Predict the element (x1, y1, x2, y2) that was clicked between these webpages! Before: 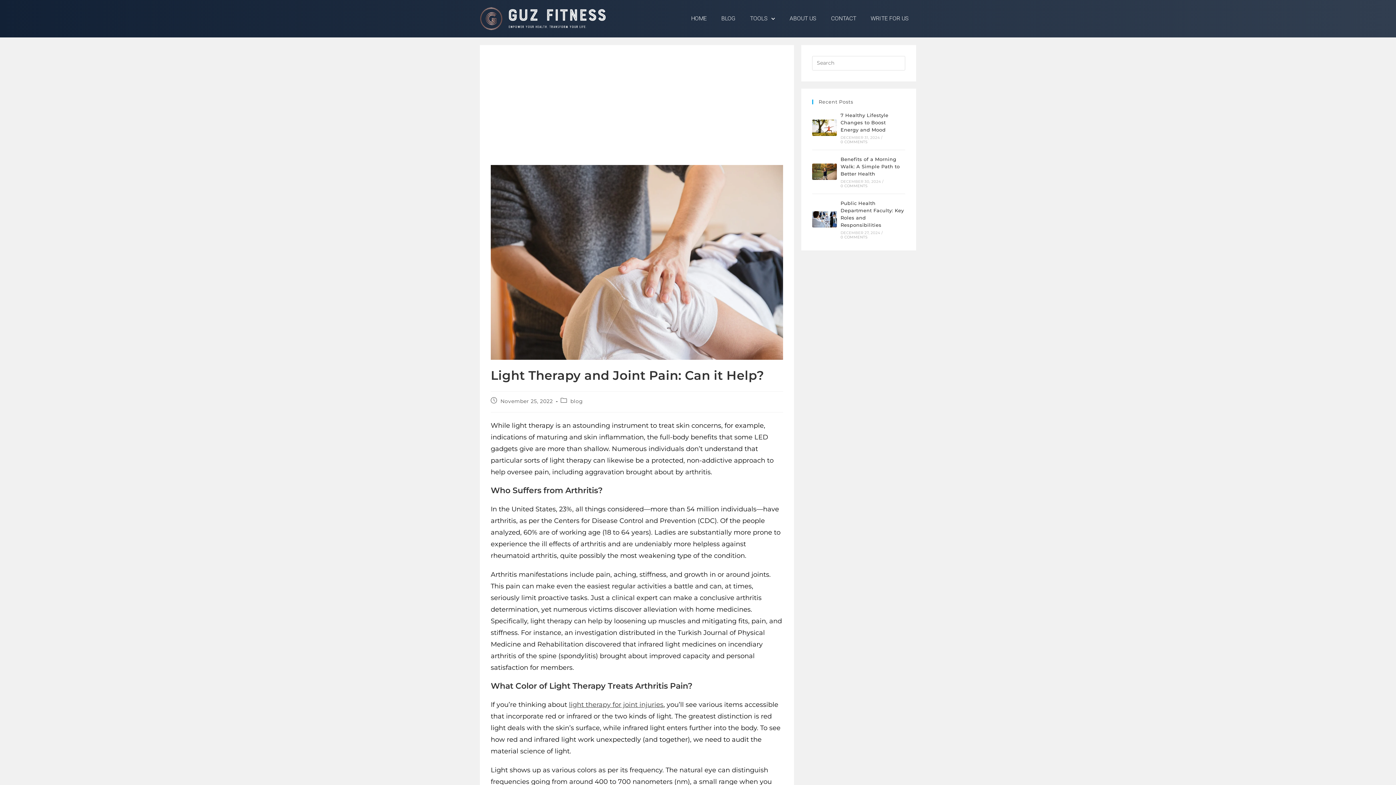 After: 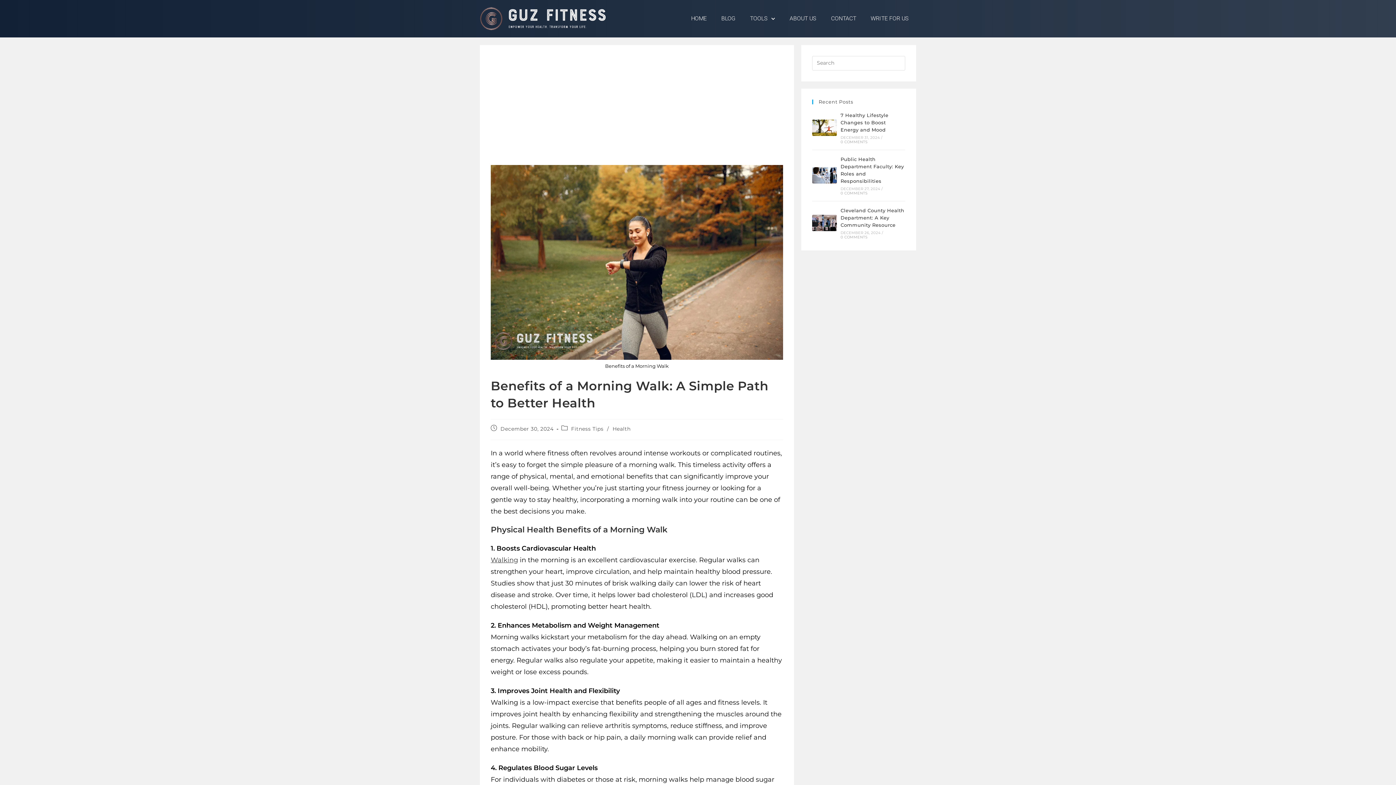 Action: label: Benefits of a Morning Walk: A Simple Path to Better Health bbox: (840, 156, 900, 176)